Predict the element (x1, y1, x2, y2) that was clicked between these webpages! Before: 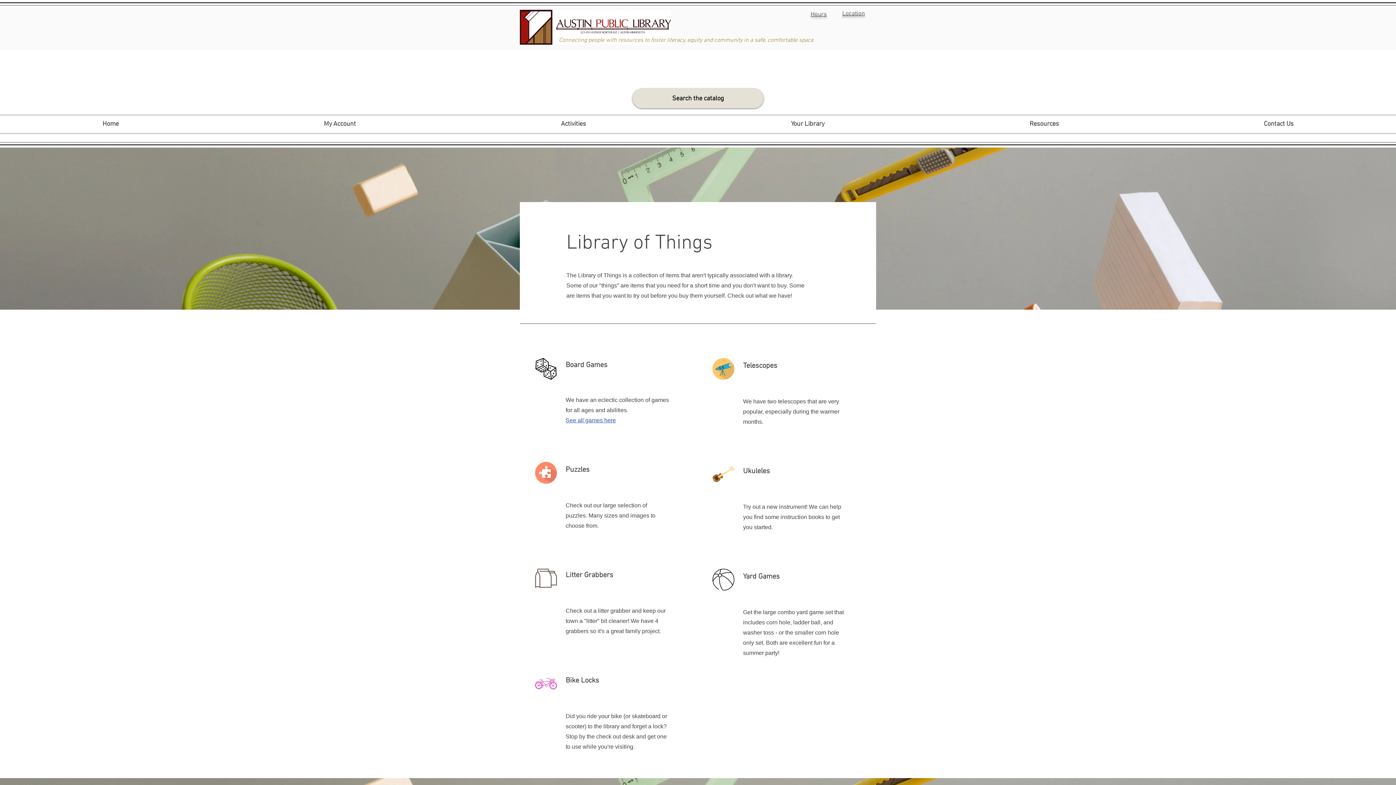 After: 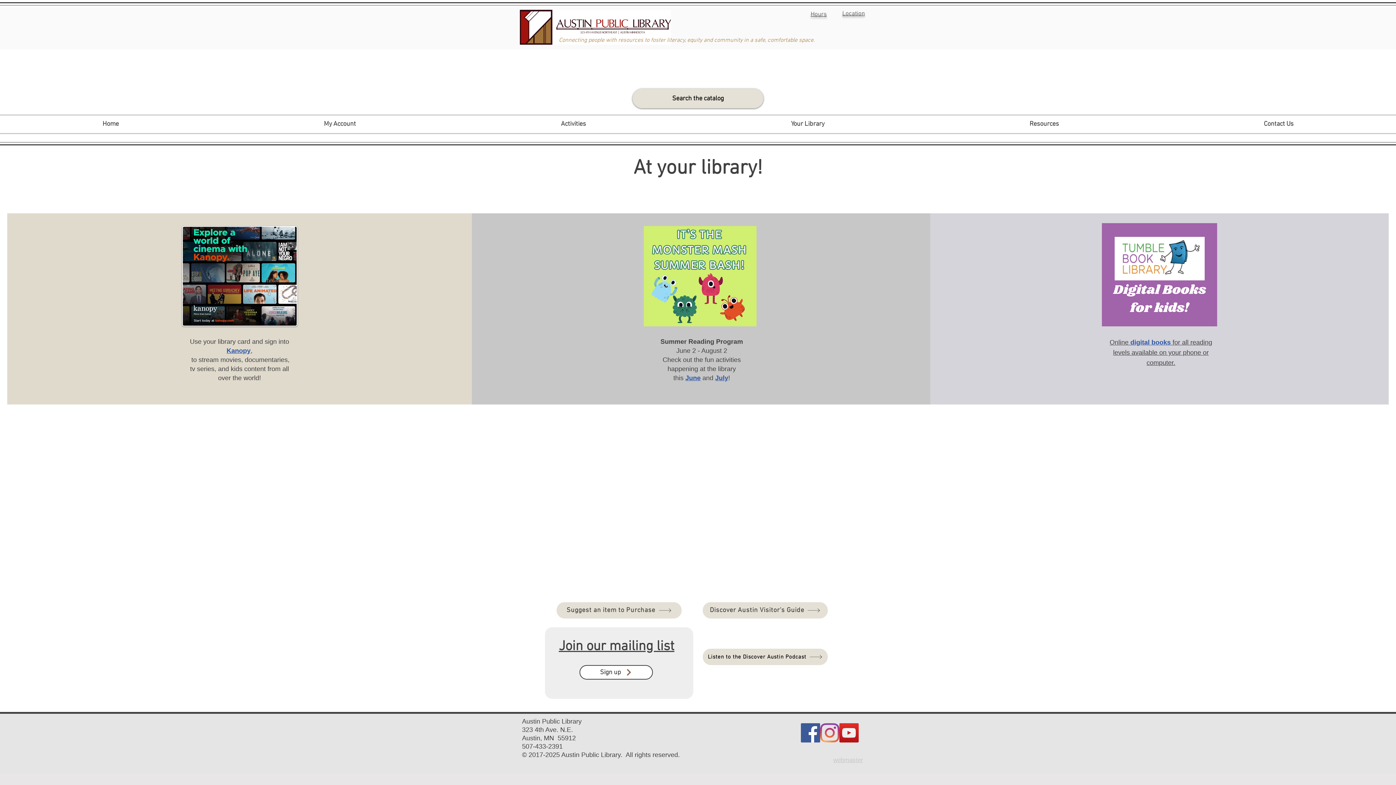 Action: bbox: (520, 9, 670, 44)